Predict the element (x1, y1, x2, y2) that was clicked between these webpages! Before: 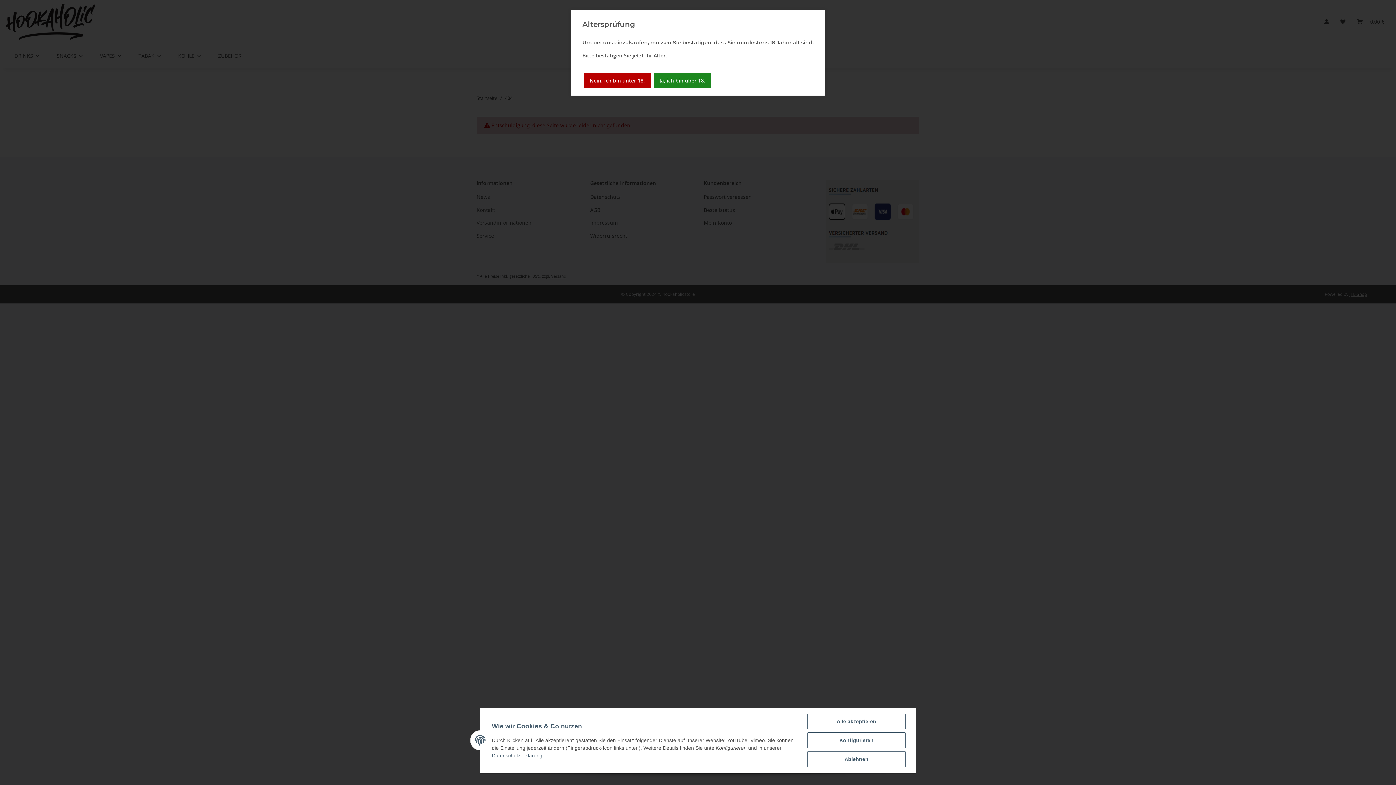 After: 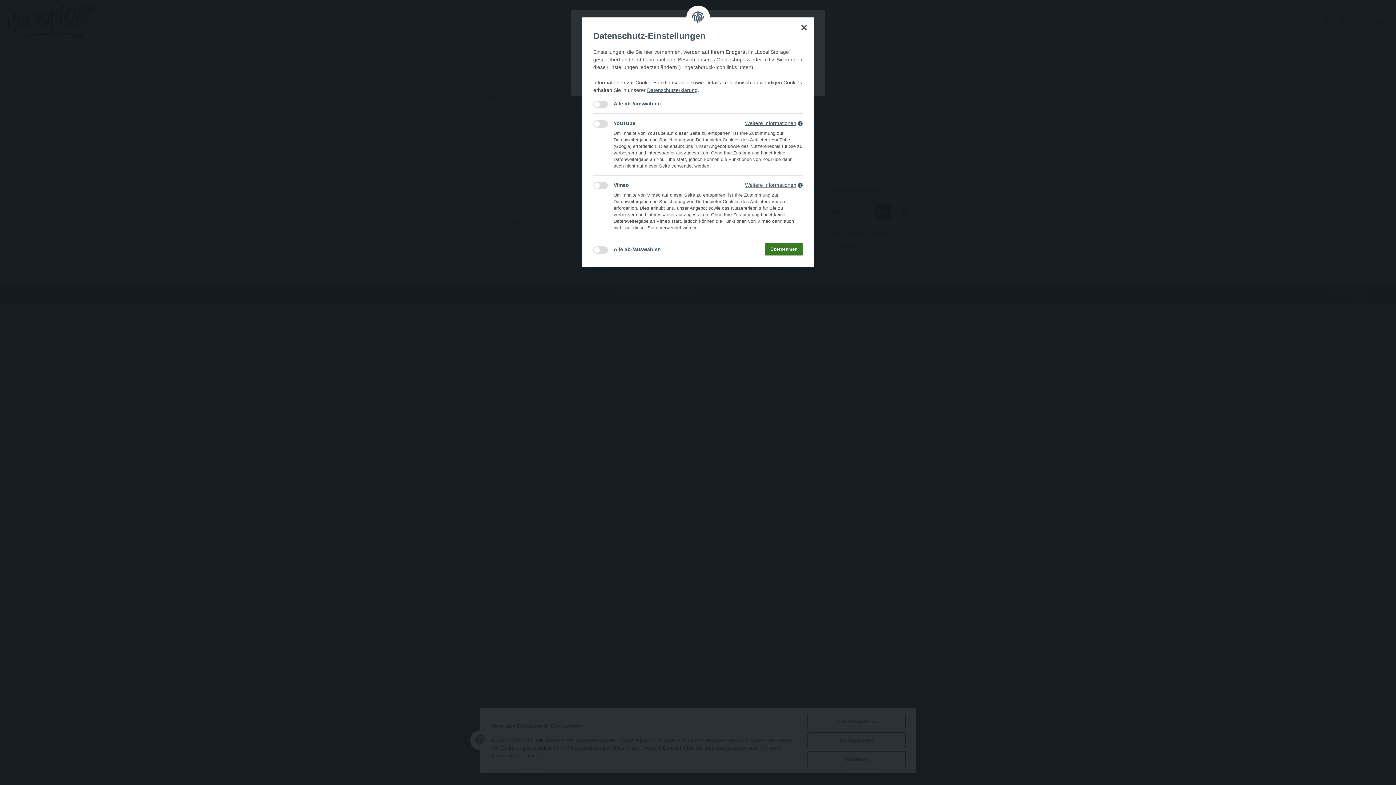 Action: label: Konfigurieren bbox: (807, 732, 905, 748)